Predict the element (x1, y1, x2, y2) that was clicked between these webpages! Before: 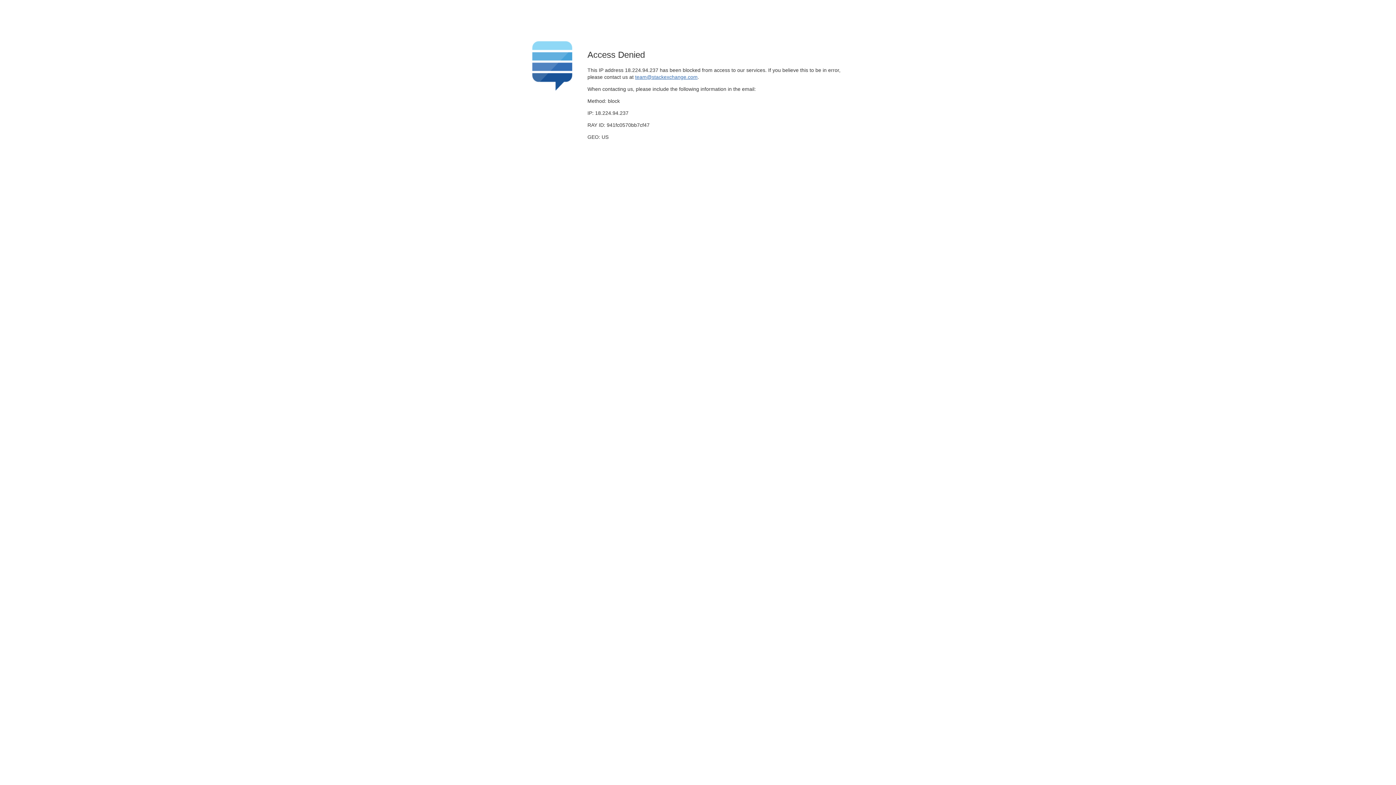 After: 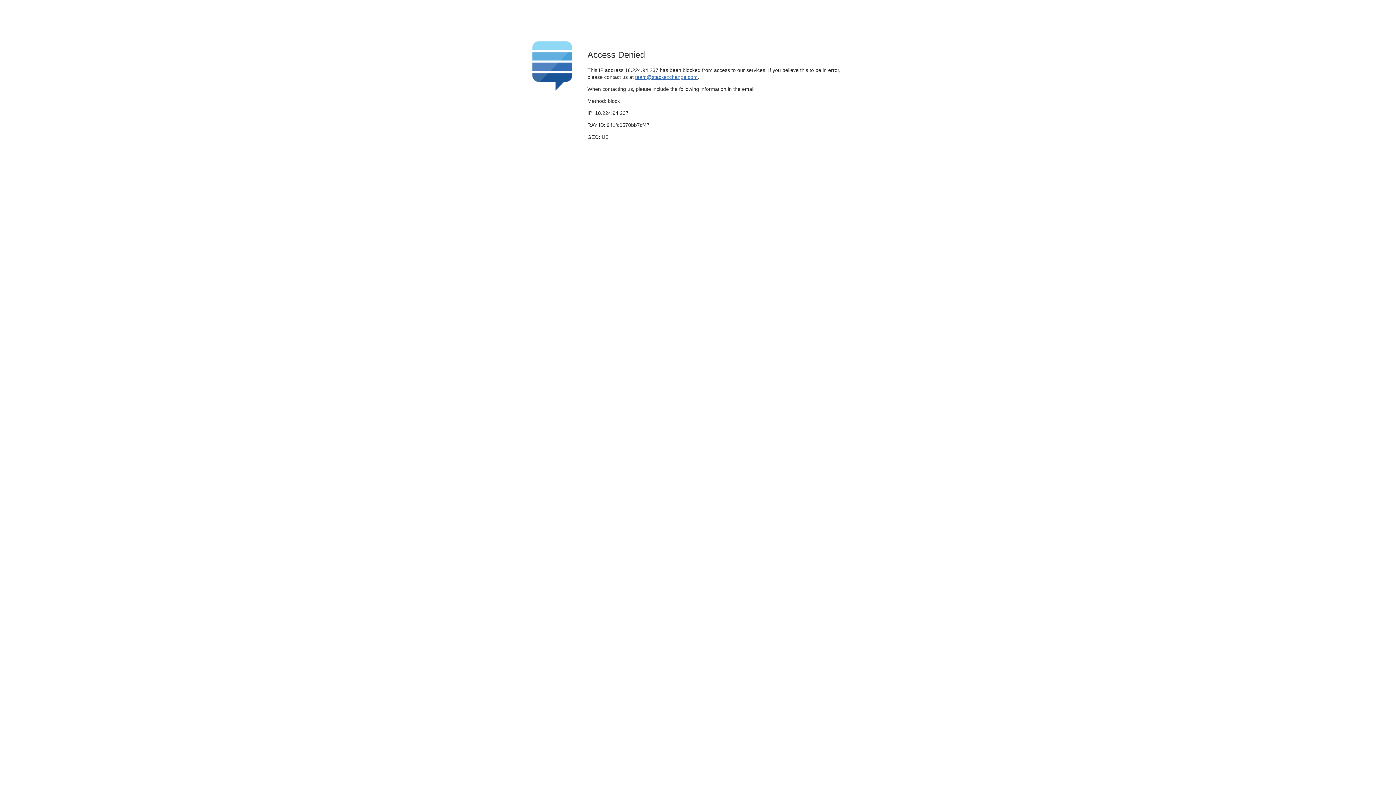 Action: bbox: (635, 74, 697, 79) label: team@stackexchange.com